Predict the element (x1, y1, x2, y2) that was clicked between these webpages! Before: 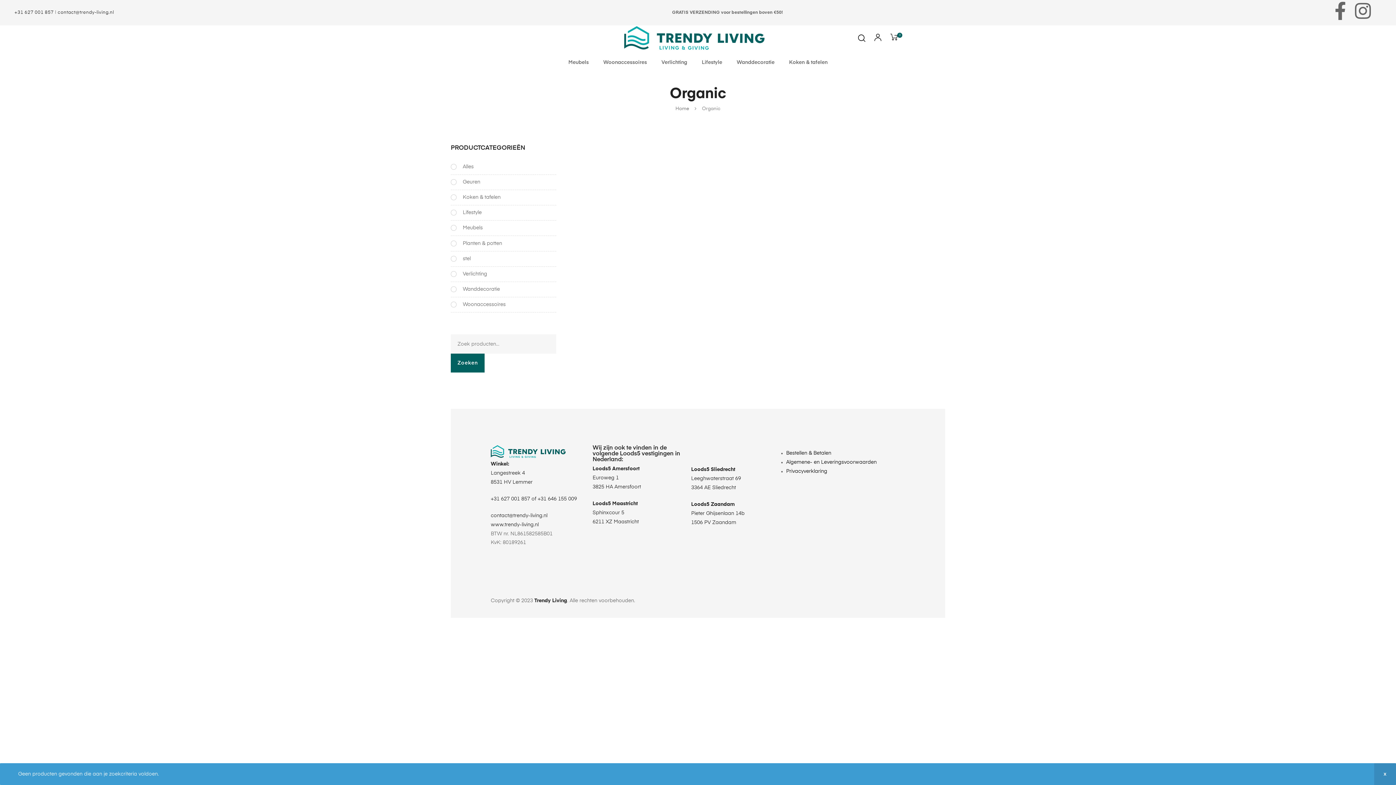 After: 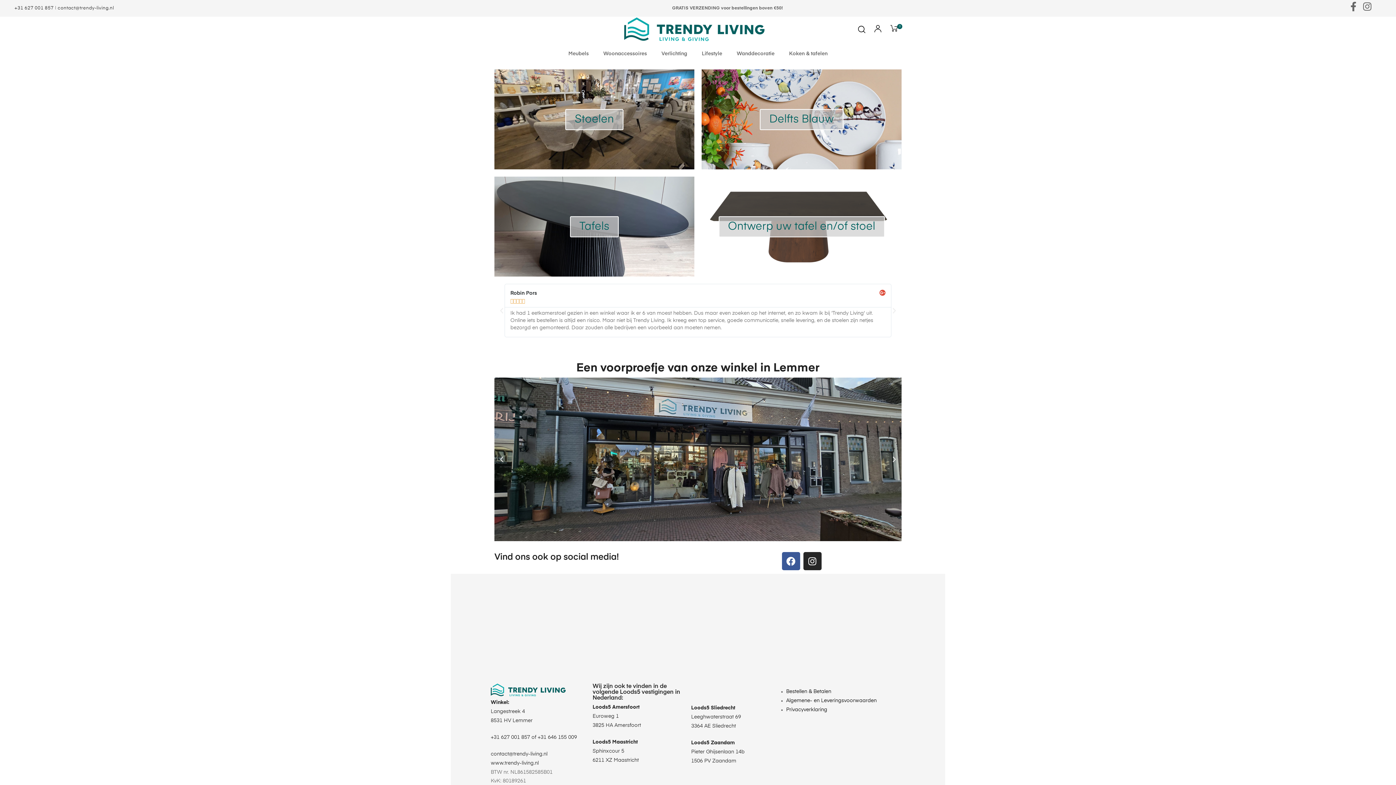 Action: label: Home bbox: (675, 106, 689, 111)